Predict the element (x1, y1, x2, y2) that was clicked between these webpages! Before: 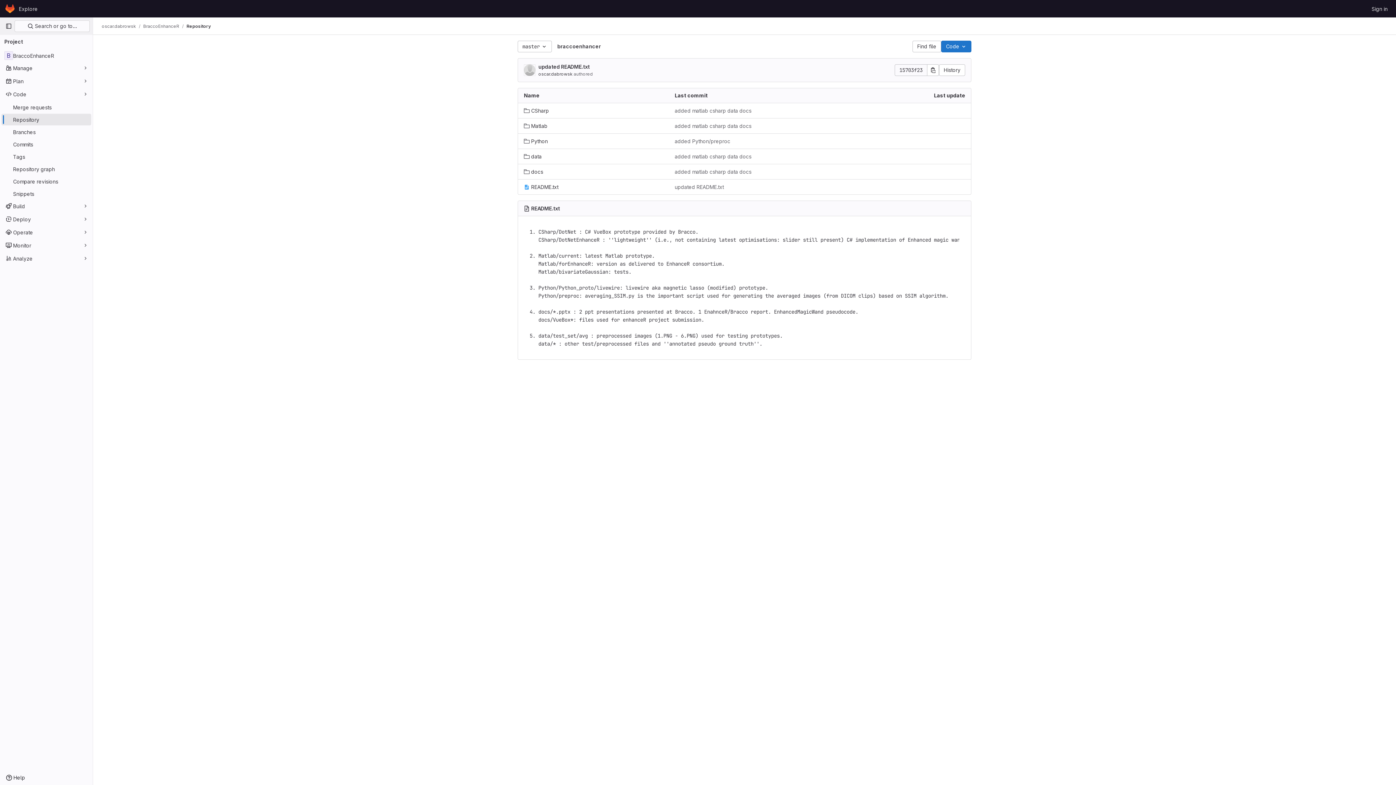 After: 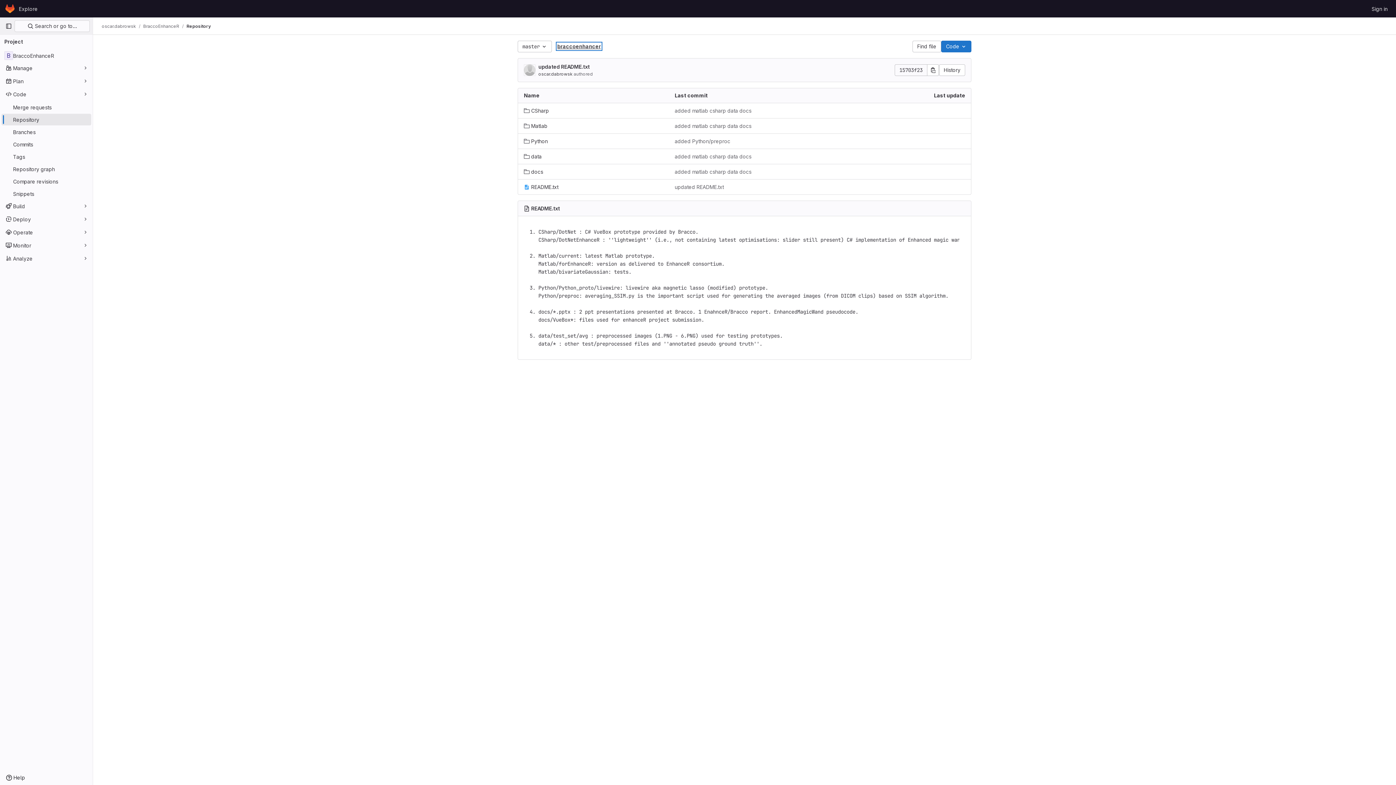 Action: label: braccoenhancer bbox: (557, 43, 601, 49)